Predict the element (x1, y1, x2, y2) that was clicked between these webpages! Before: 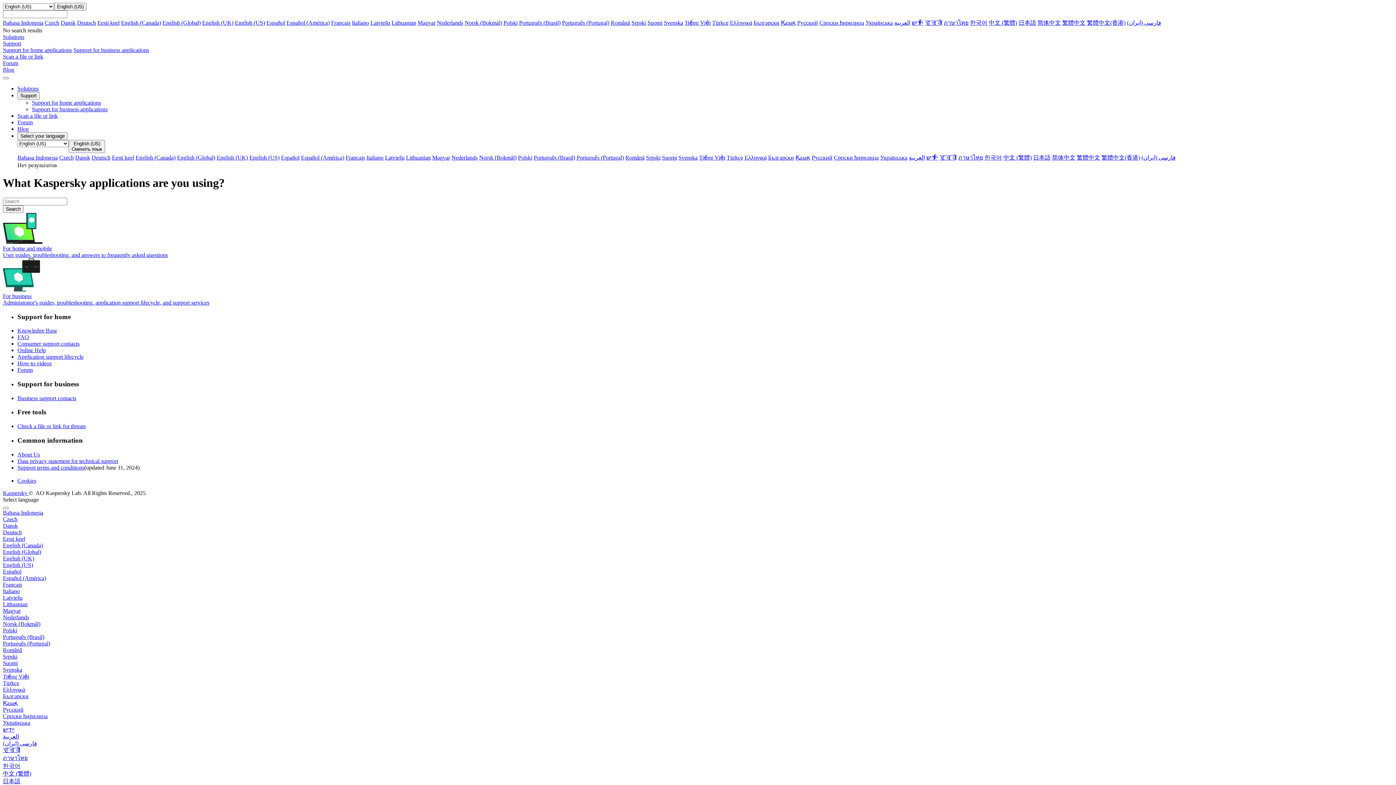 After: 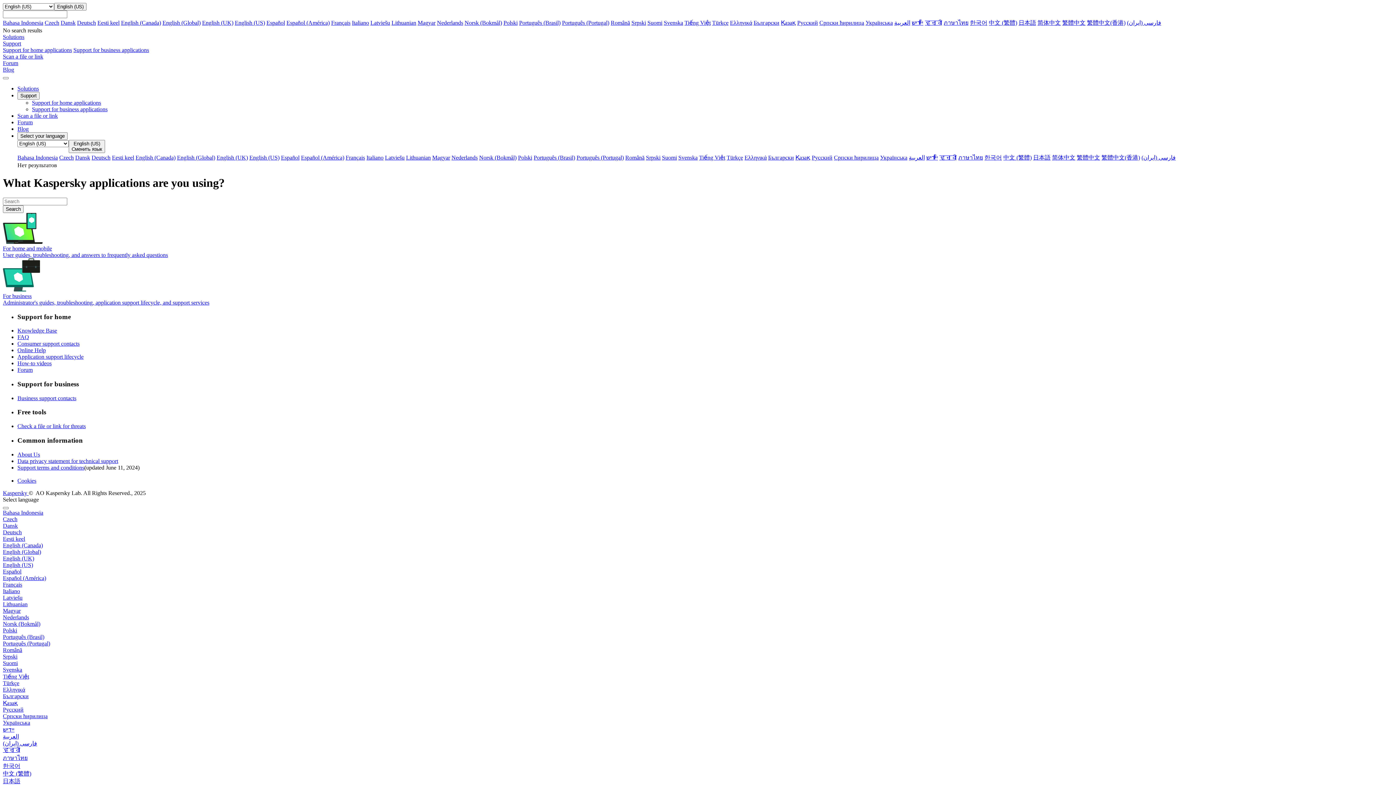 Action: bbox: (684, 19, 710, 25) label: Tiếng Việt